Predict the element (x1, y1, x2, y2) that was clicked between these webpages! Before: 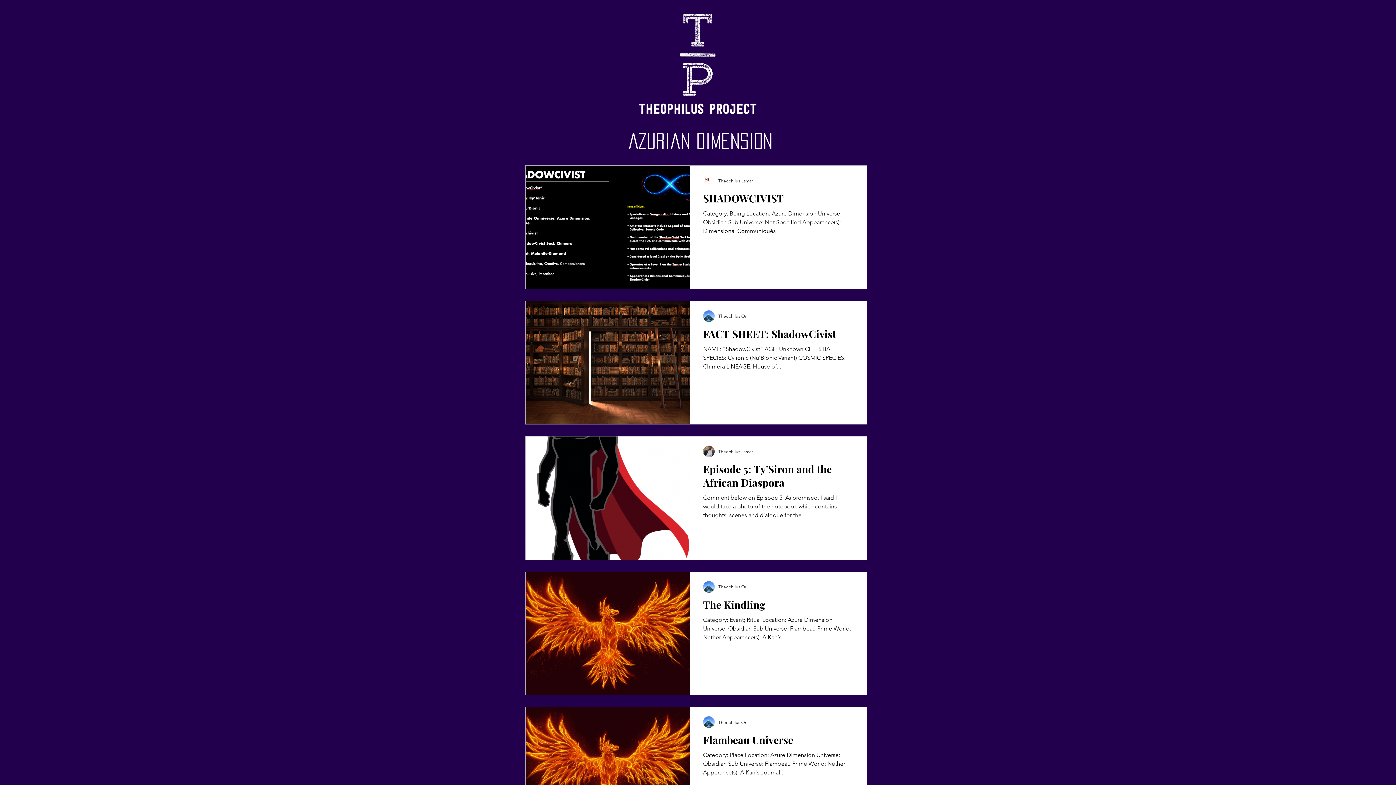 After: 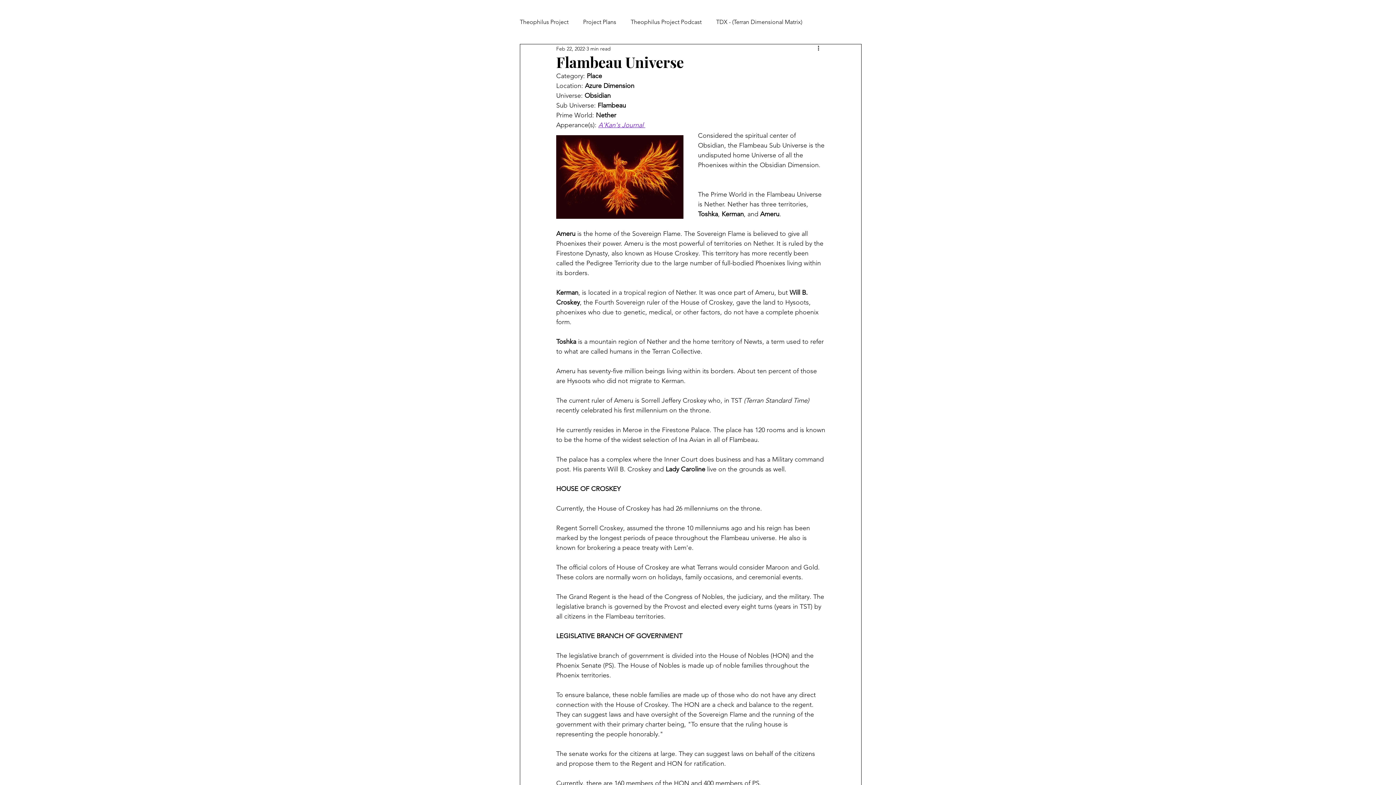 Action: label: Flambeau Universe bbox: (703, 733, 853, 751)